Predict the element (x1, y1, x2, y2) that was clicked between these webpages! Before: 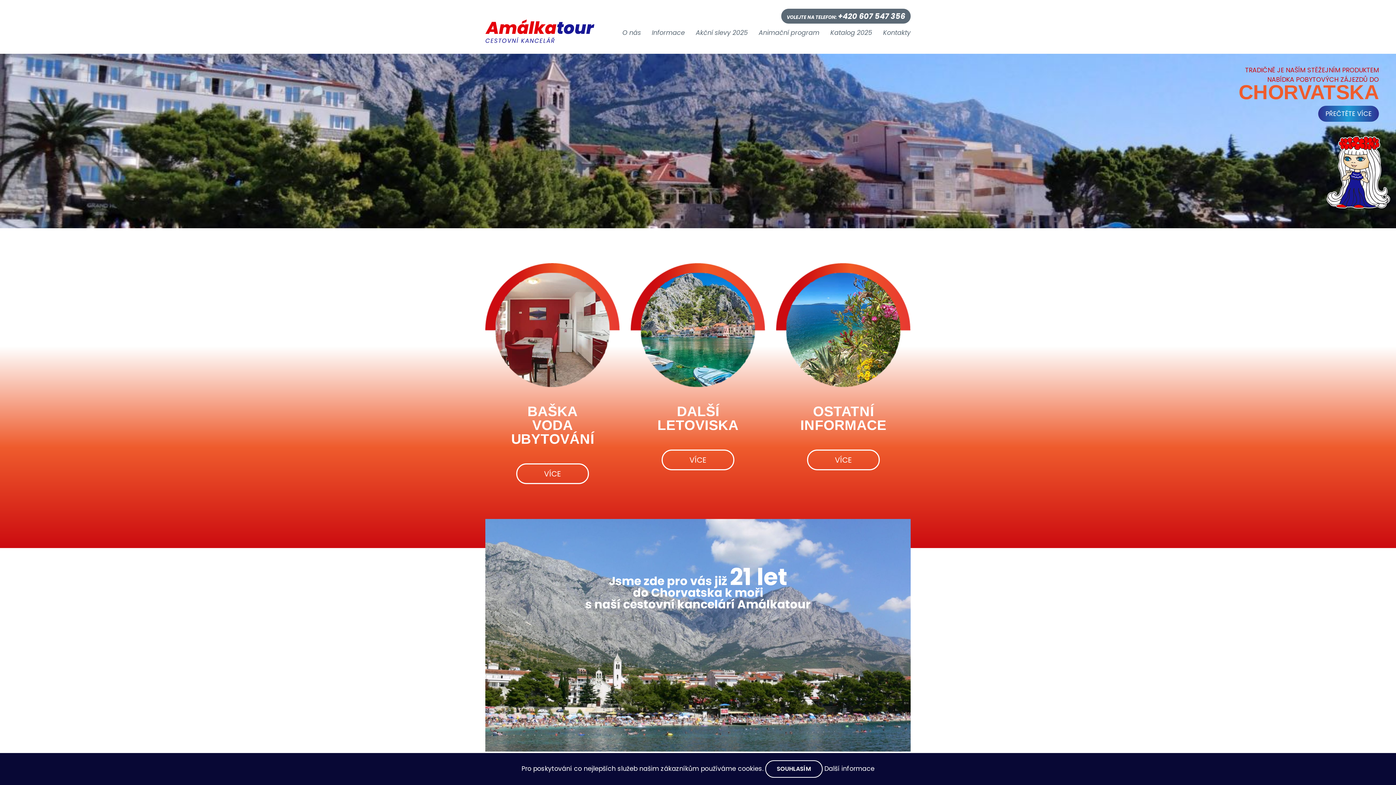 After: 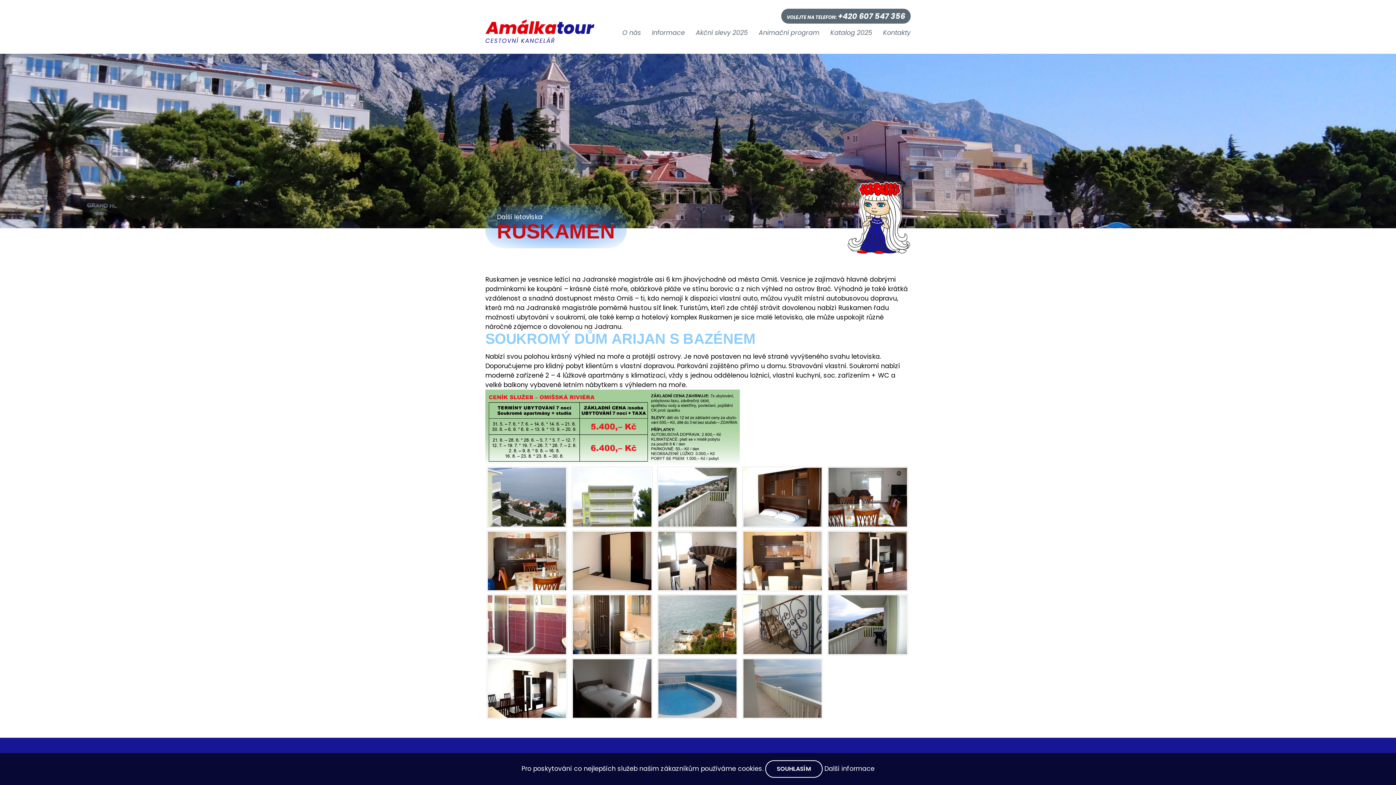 Action: bbox: (639, 562, 756, 577) label: RUSKAMEN